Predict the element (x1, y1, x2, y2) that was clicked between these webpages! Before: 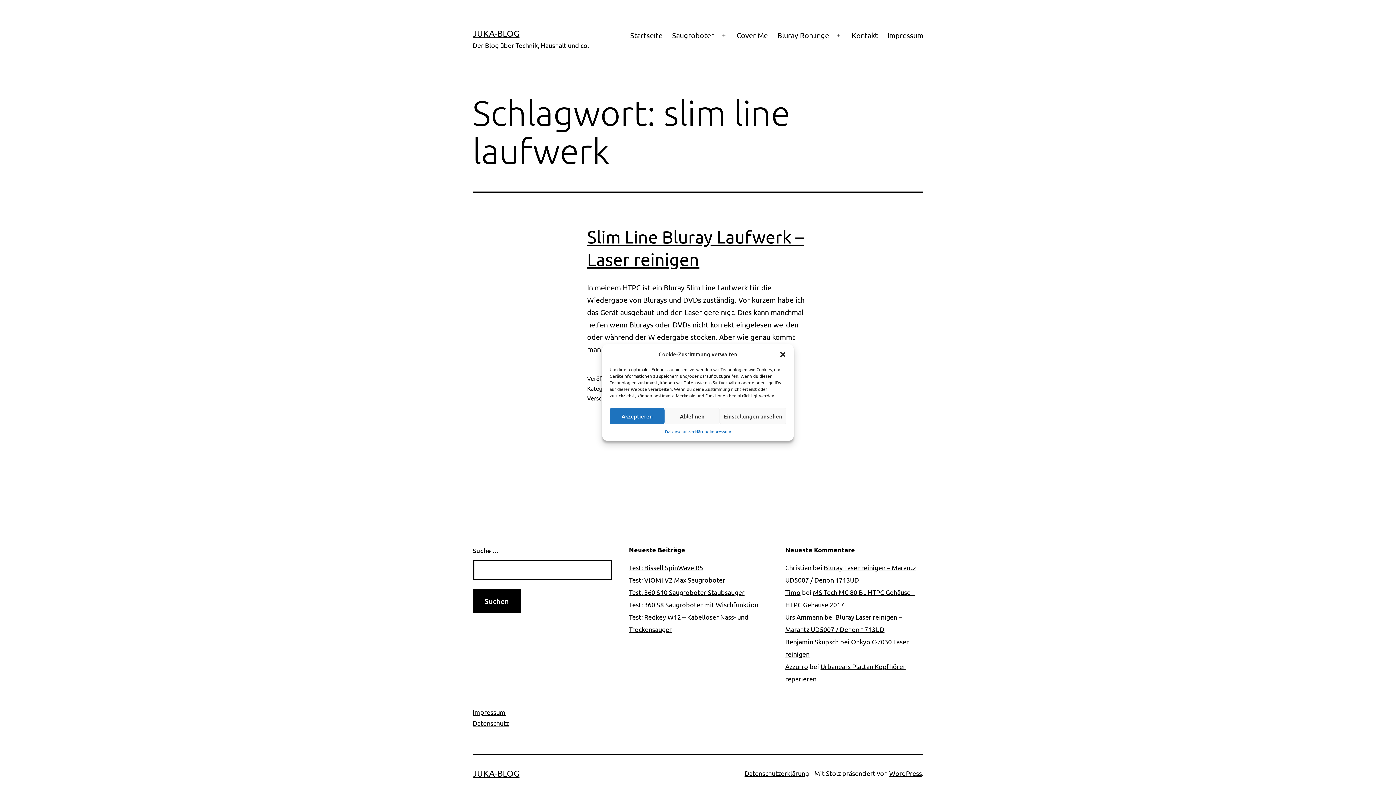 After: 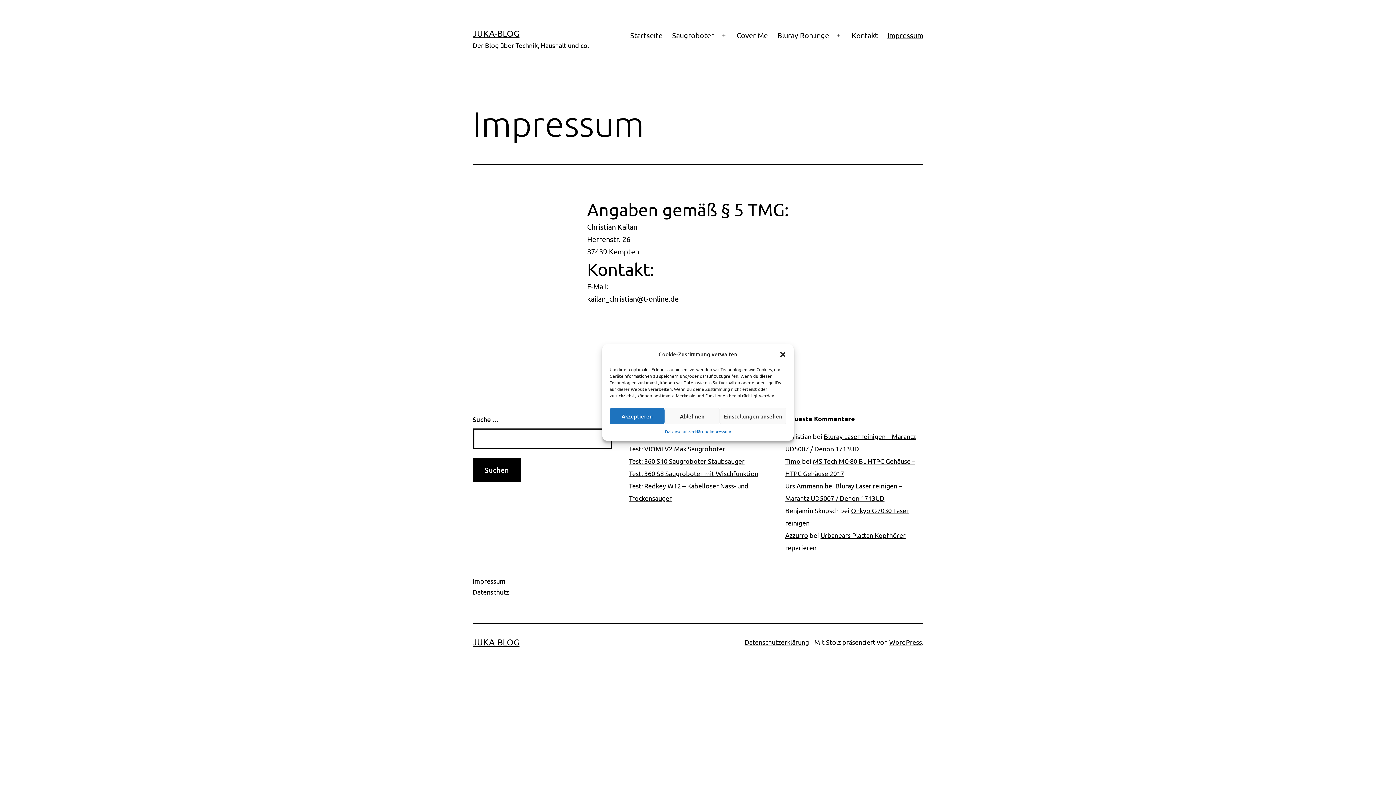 Action: label: Impressum bbox: (709, 428, 731, 435)